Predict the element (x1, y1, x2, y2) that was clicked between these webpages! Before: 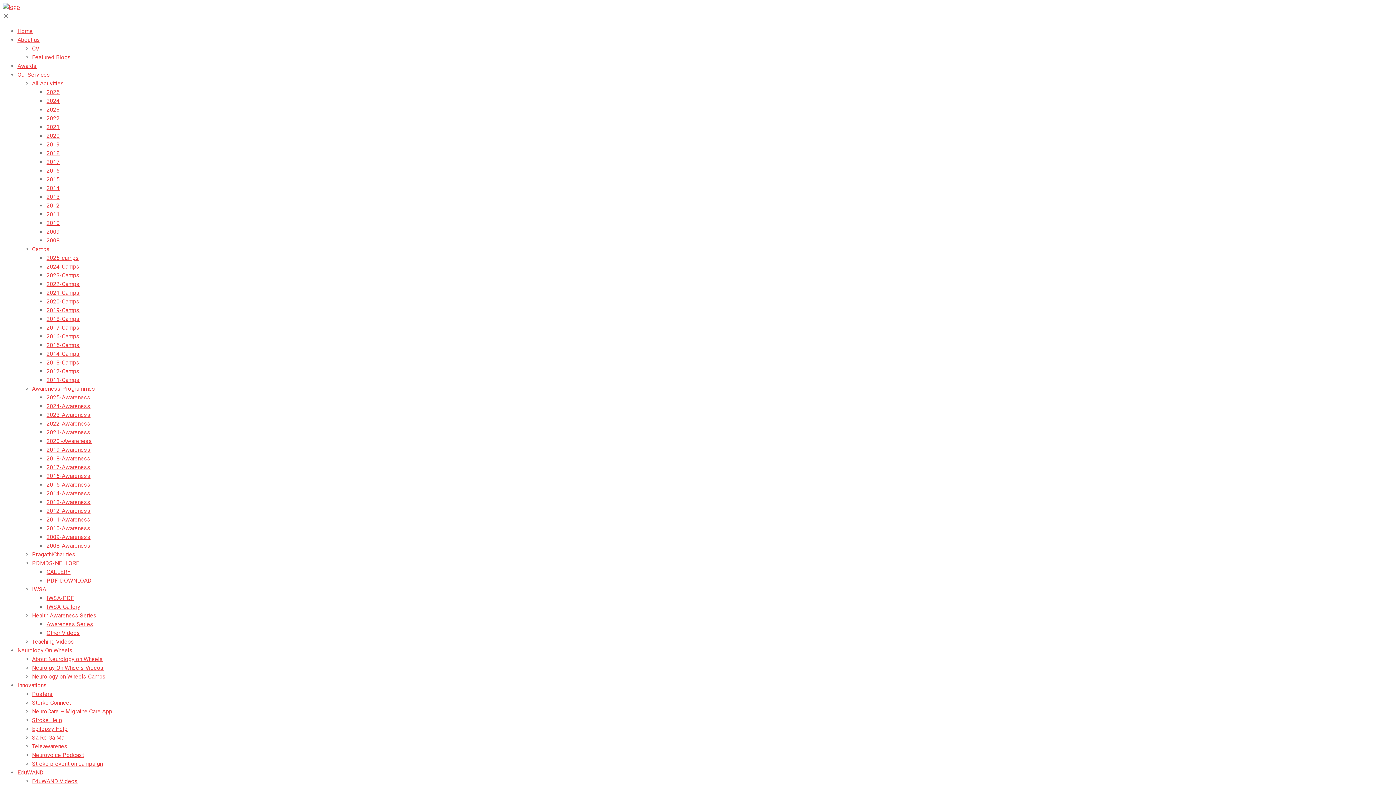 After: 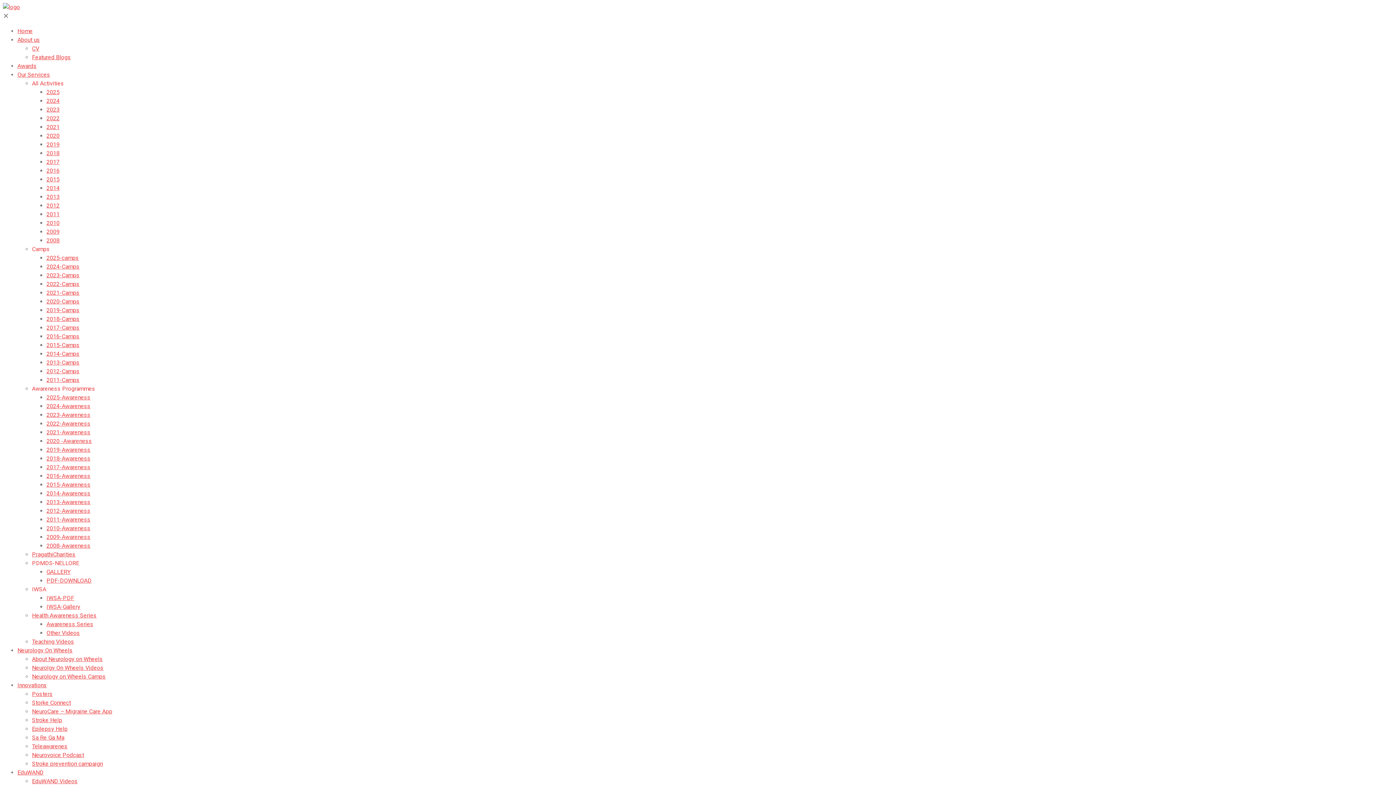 Action: bbox: (46, 280, 79, 287) label: 2022-Camps